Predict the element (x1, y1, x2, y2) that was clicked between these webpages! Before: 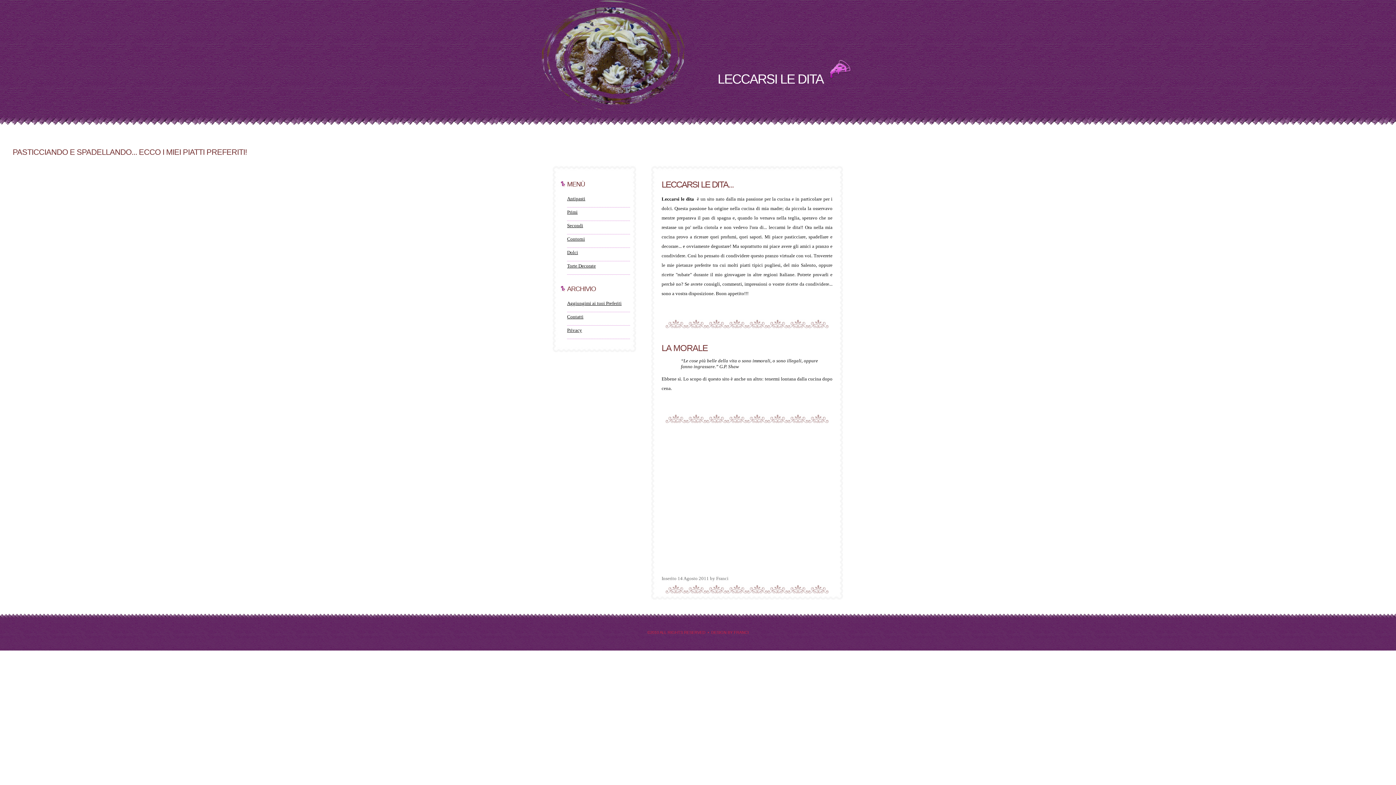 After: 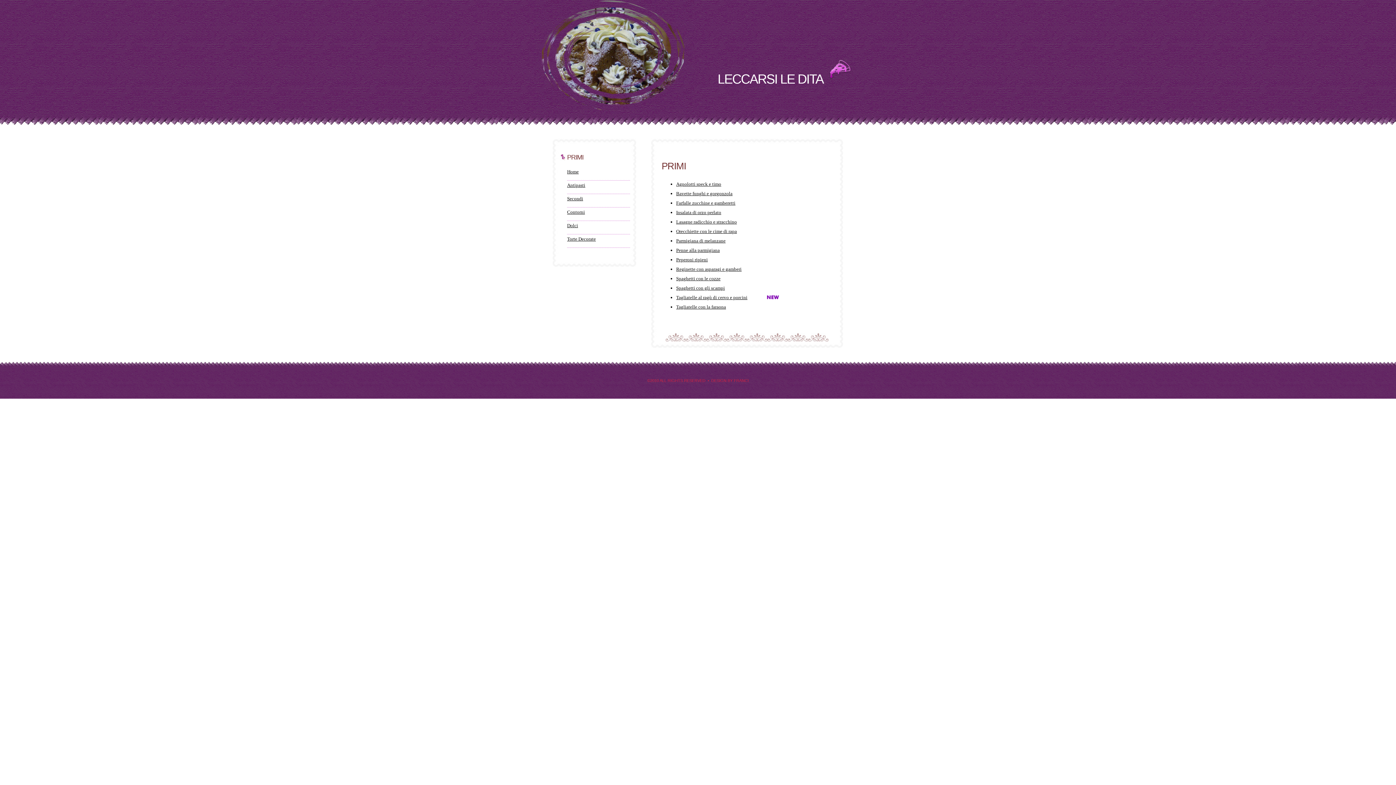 Action: label: Primi bbox: (567, 209, 577, 214)